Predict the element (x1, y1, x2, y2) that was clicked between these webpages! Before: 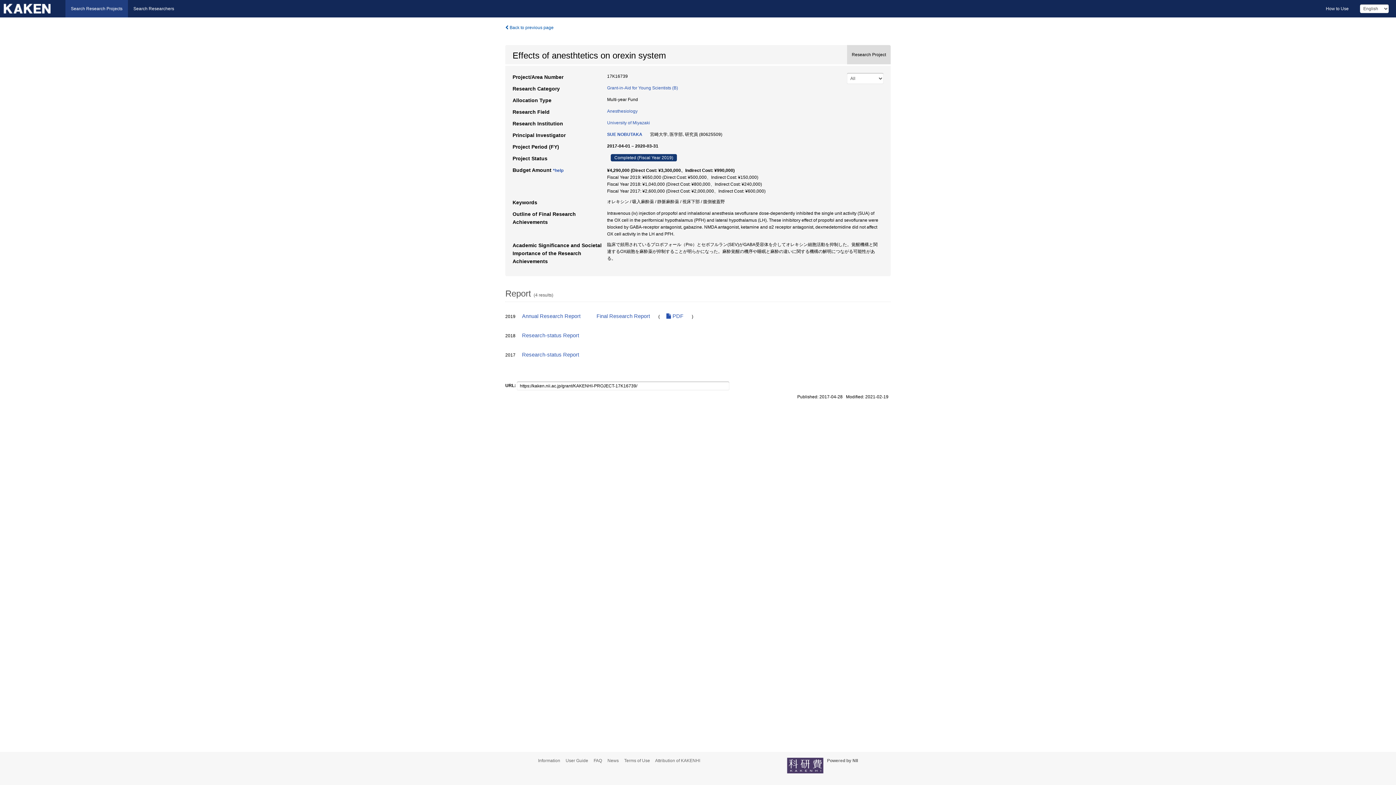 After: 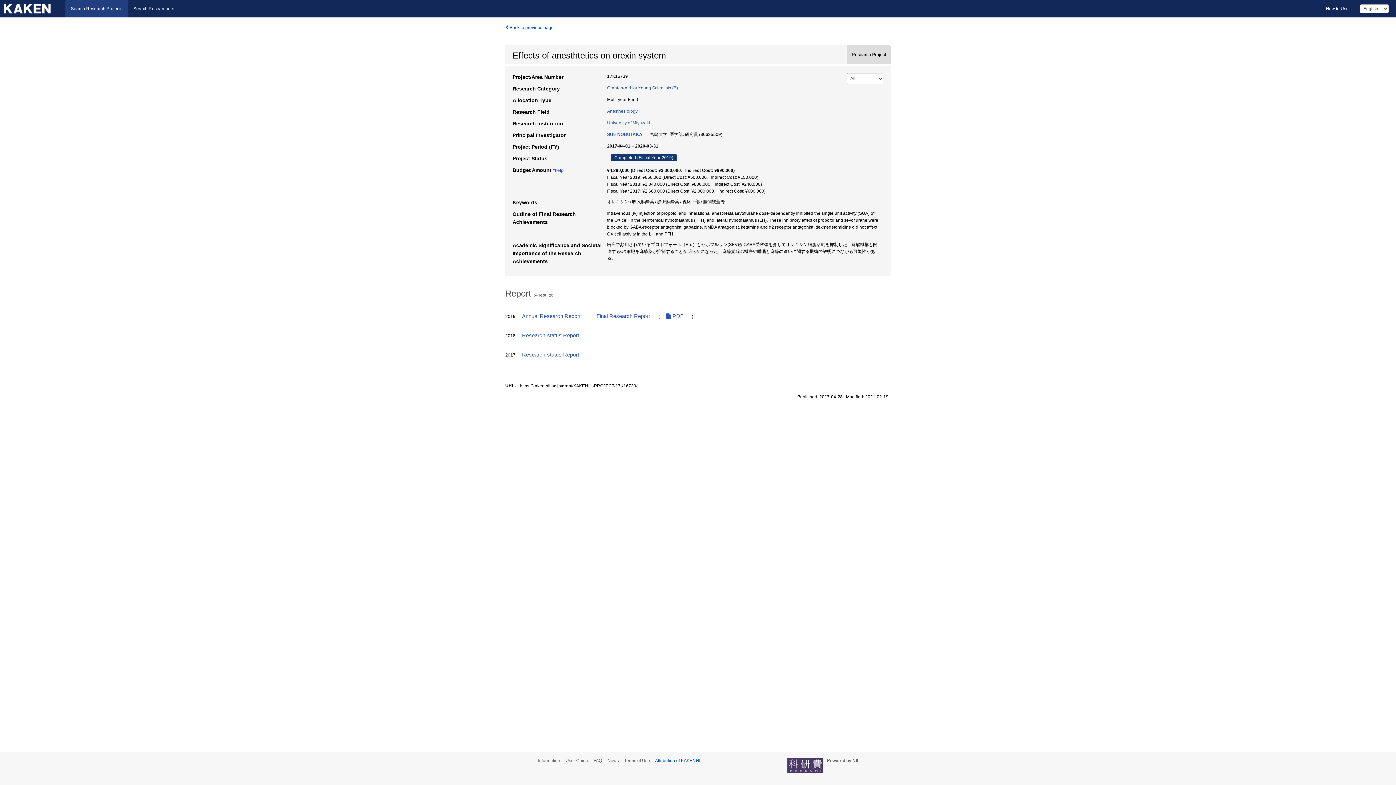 Action: label: Attribution of KAKENHI bbox: (655, 758, 704, 763)